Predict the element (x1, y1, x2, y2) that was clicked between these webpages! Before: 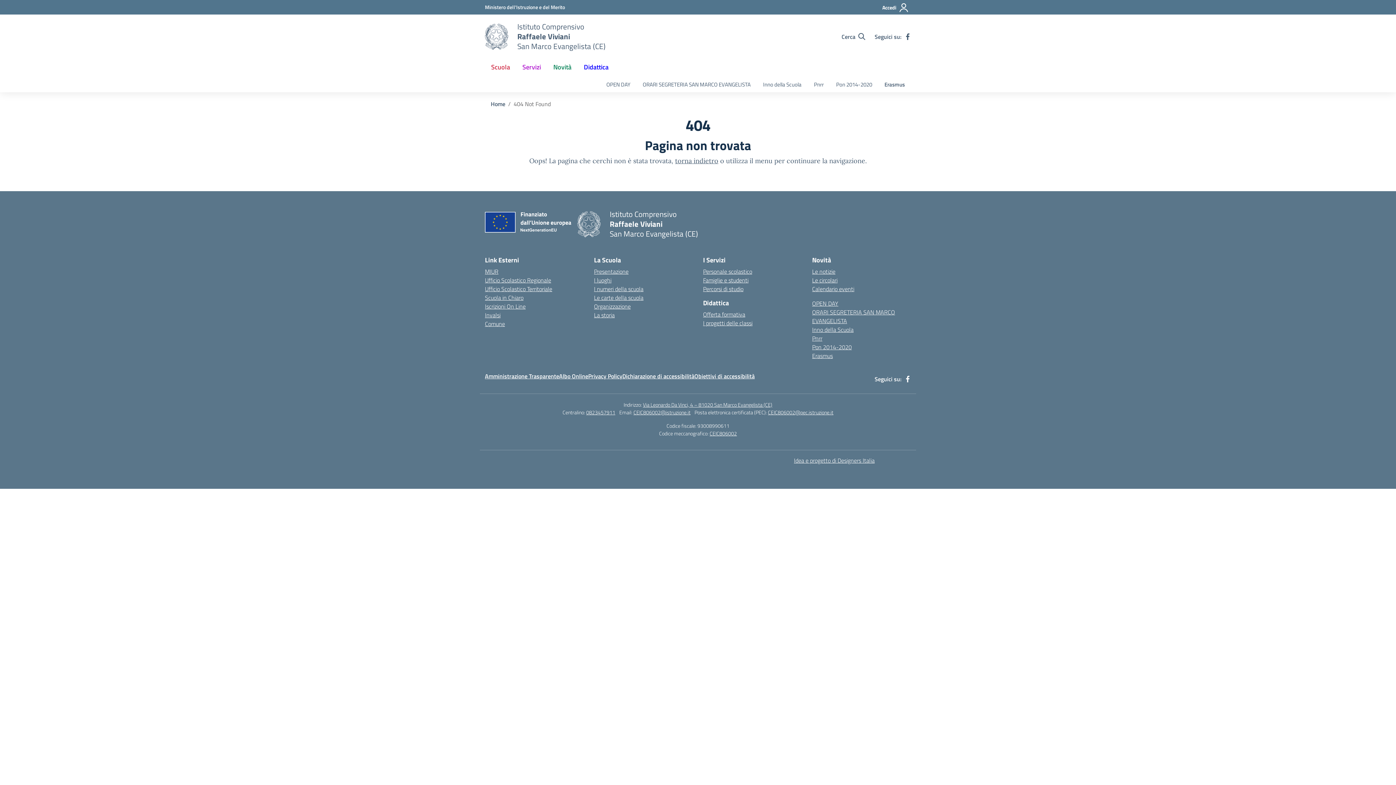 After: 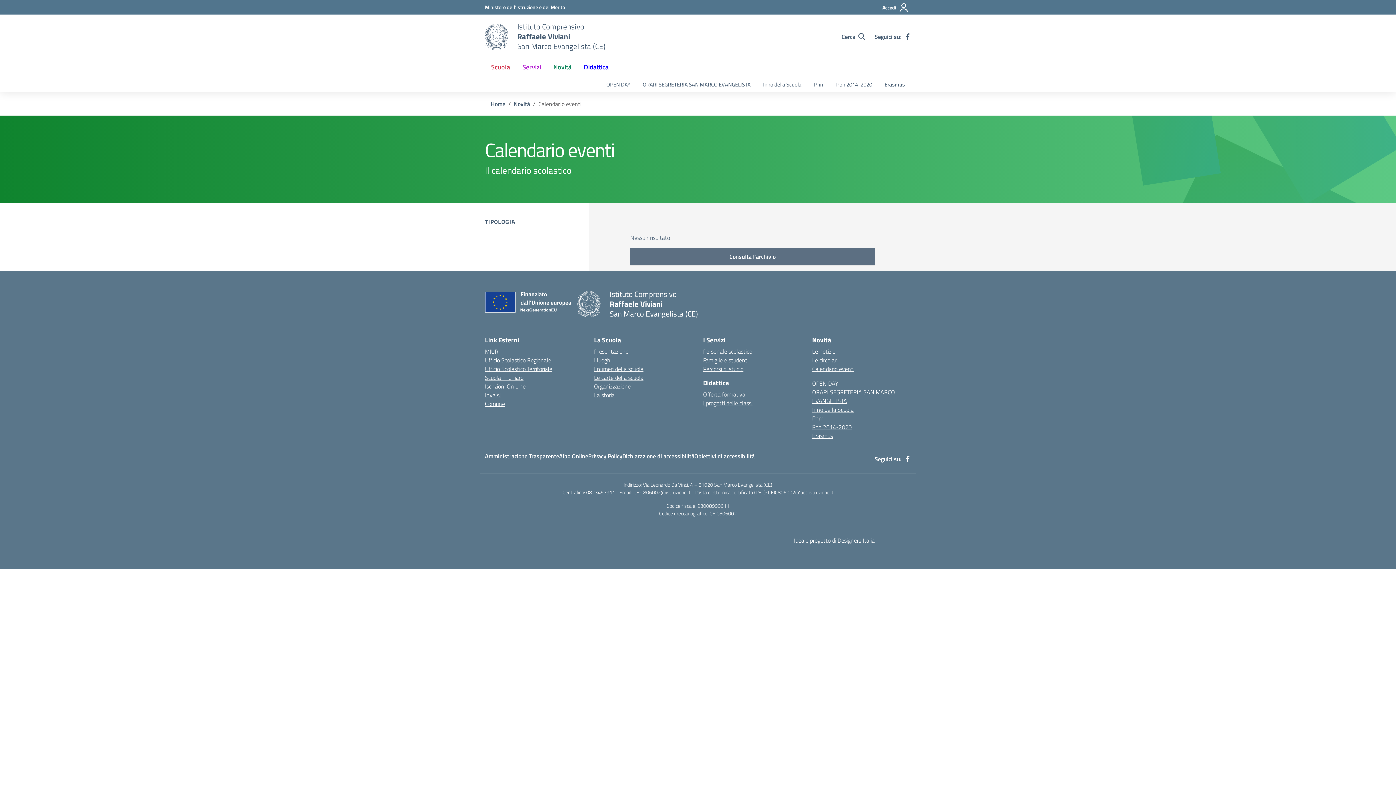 Action: bbox: (812, 284, 854, 293) label: Calendario eventi